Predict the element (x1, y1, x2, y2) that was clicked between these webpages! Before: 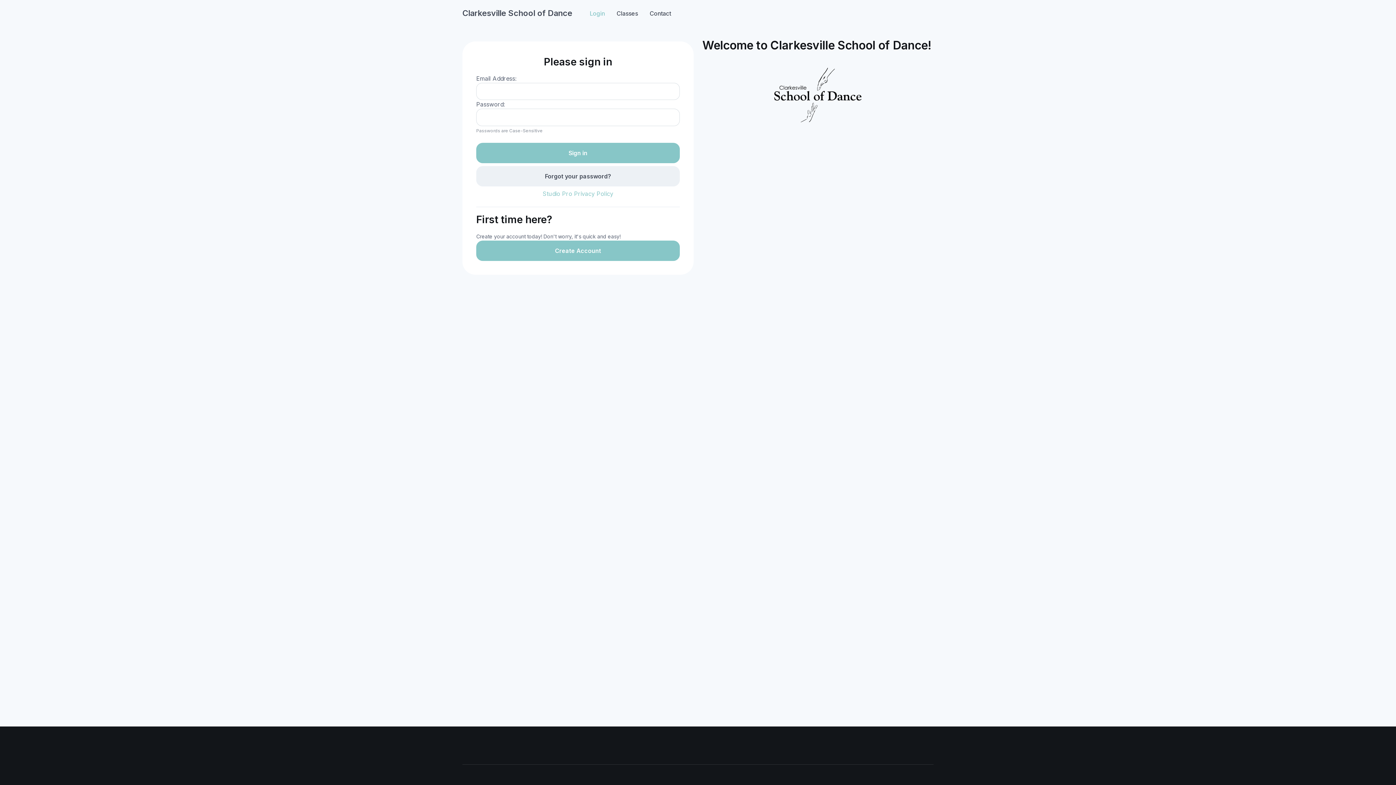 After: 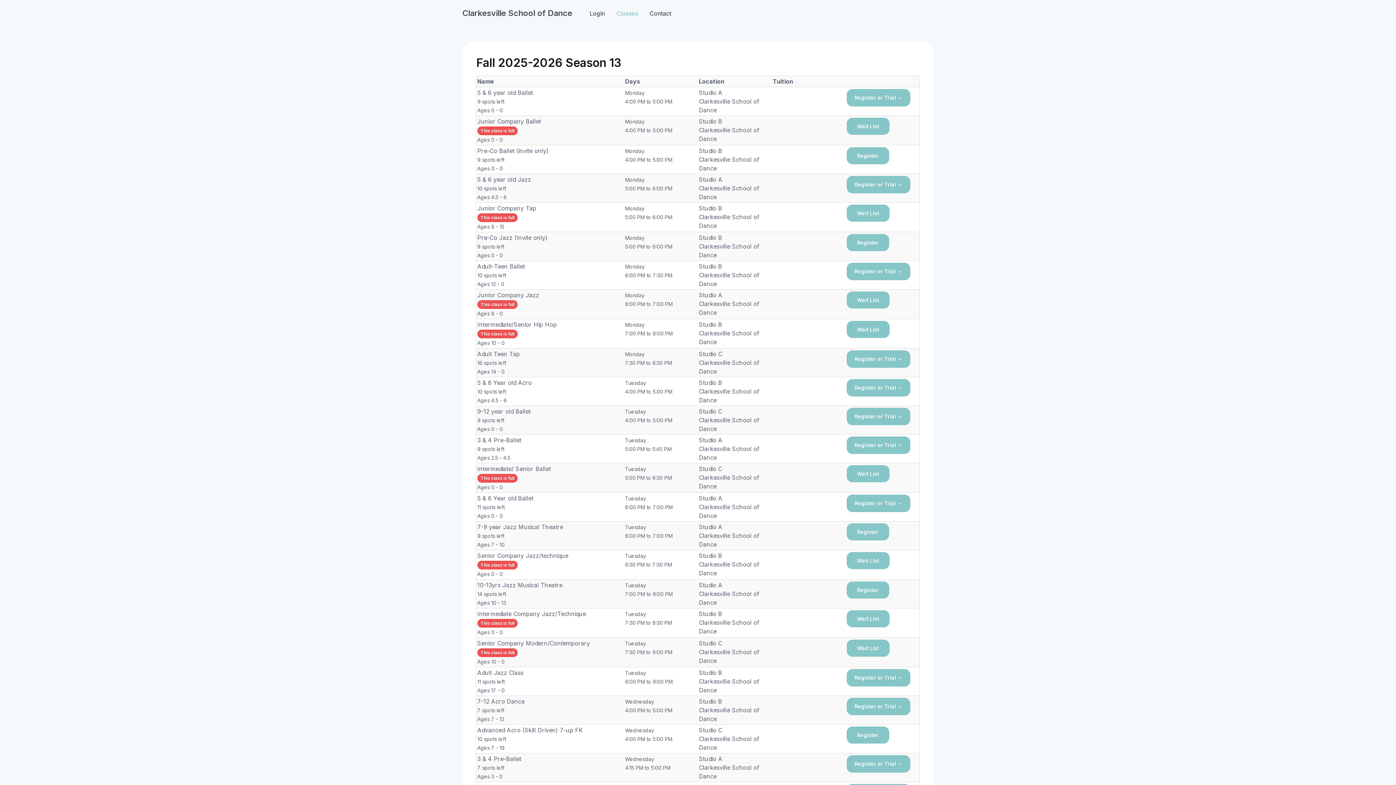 Action: label: Classes bbox: (610, 4, 644, 21)